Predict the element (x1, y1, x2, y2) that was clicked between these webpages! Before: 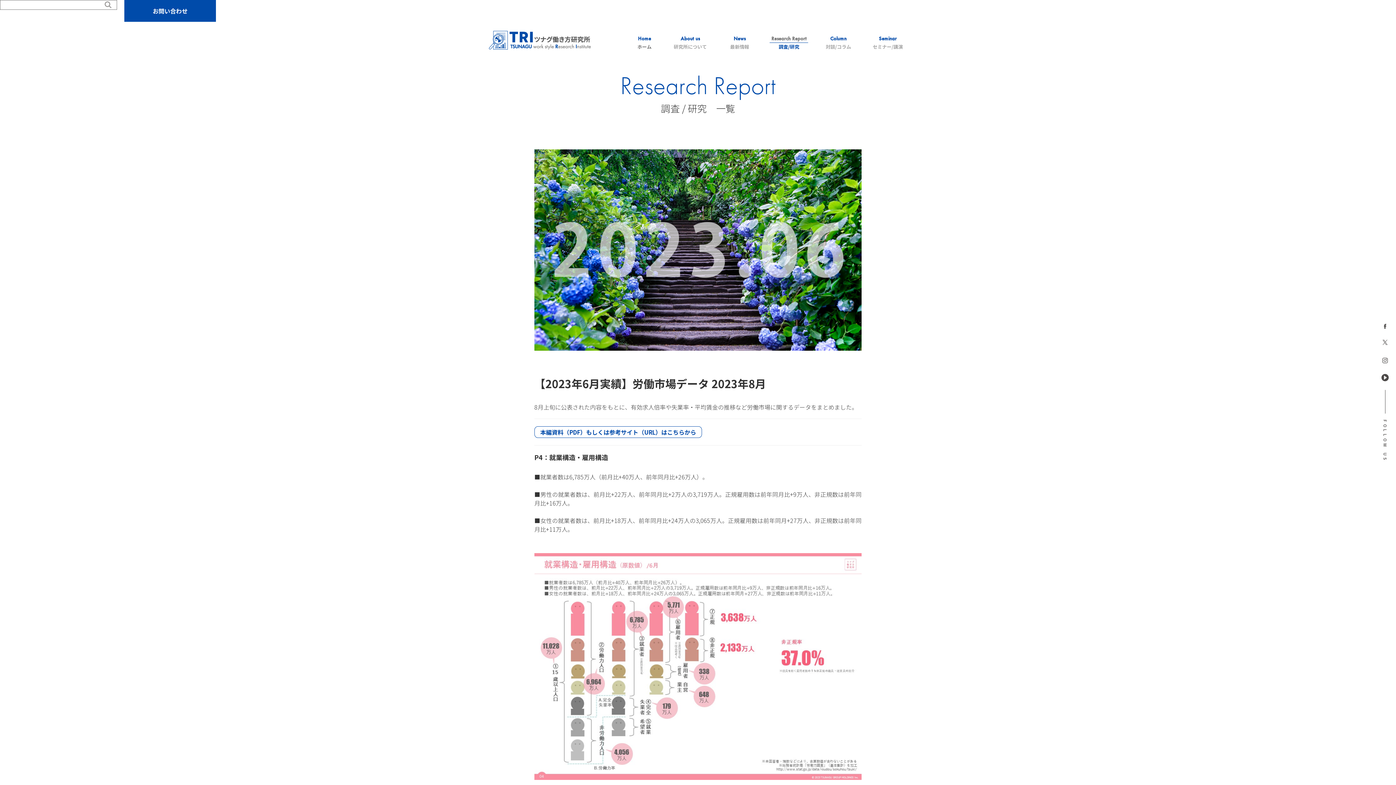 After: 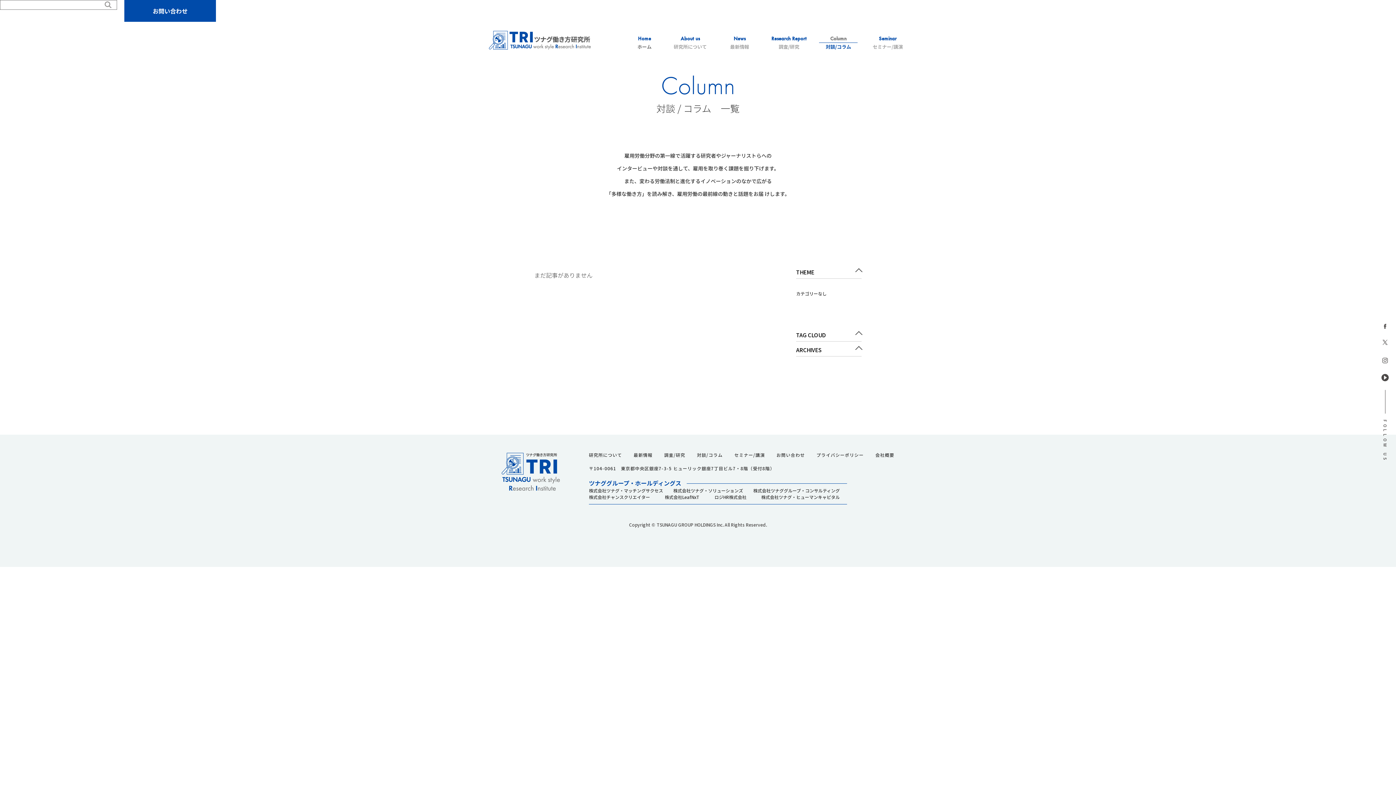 Action: label: Column
対談/コラム bbox: (819, 35, 857, 49)